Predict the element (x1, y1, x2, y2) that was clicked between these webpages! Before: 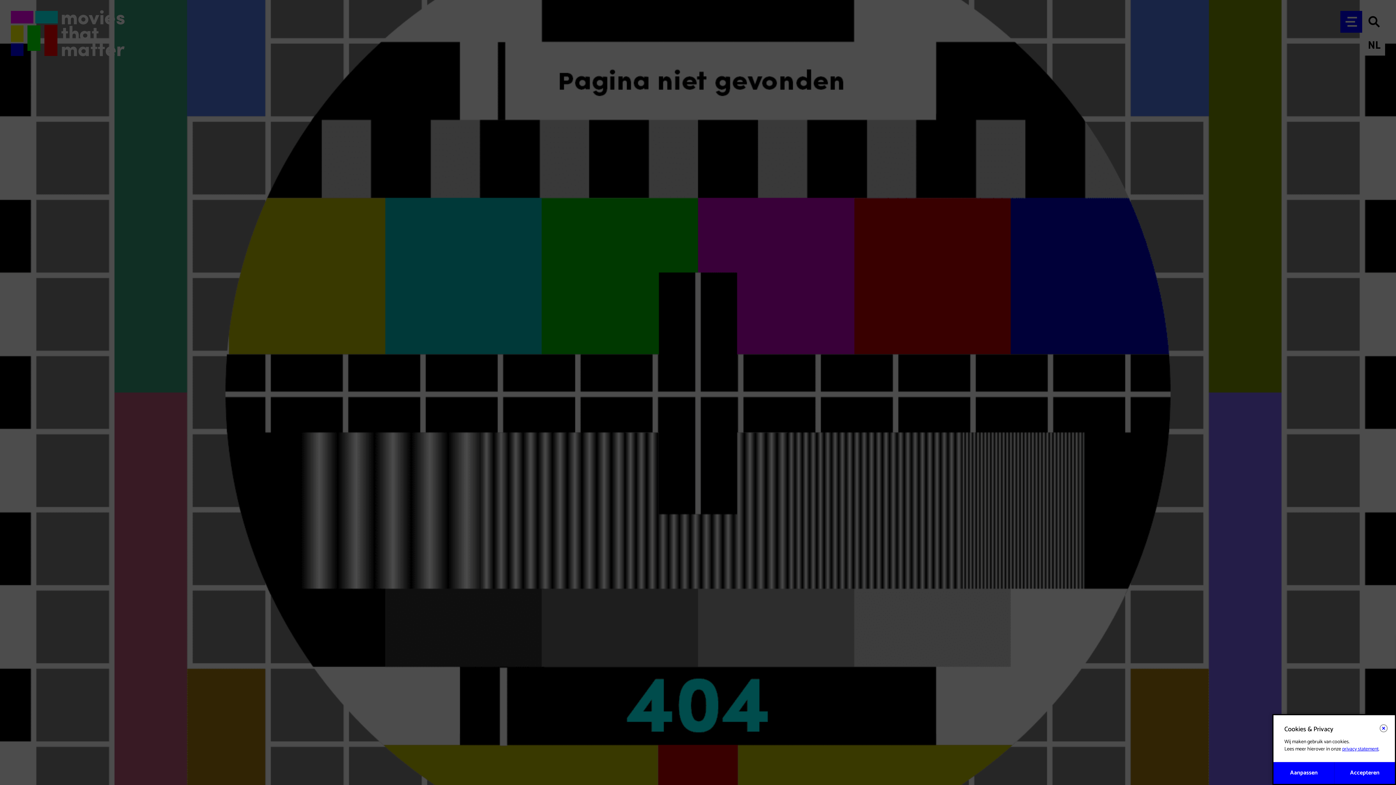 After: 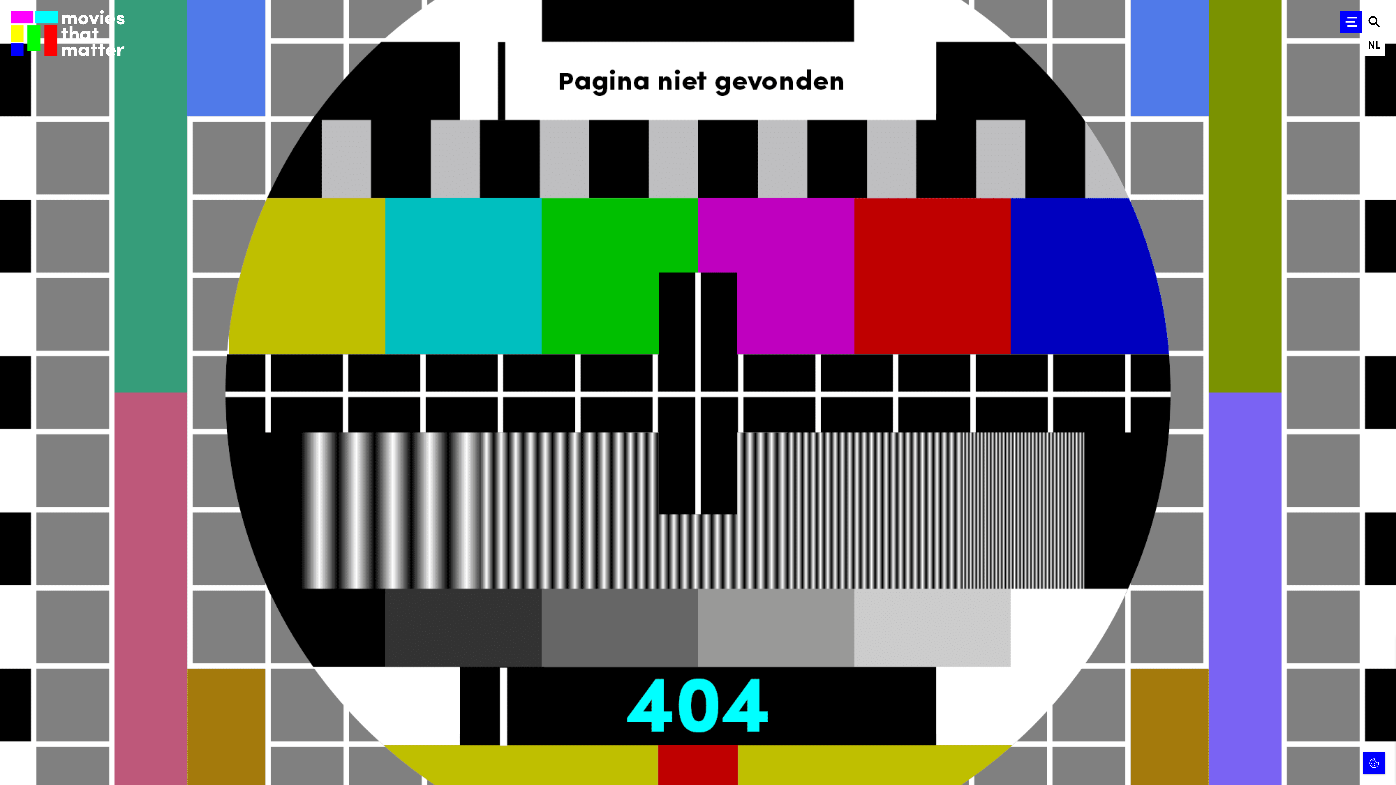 Action: label: Accepteren bbox: (1334, 762, 1395, 784)